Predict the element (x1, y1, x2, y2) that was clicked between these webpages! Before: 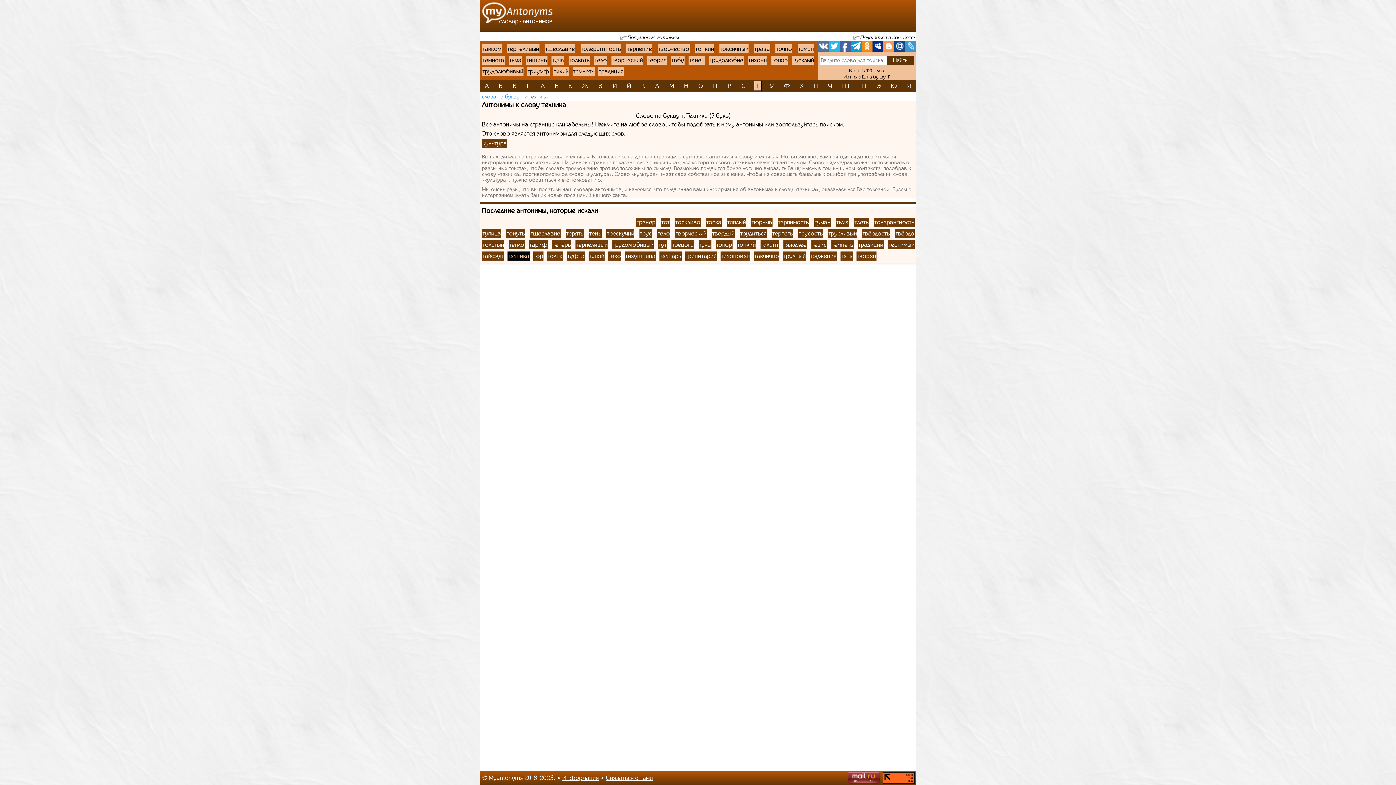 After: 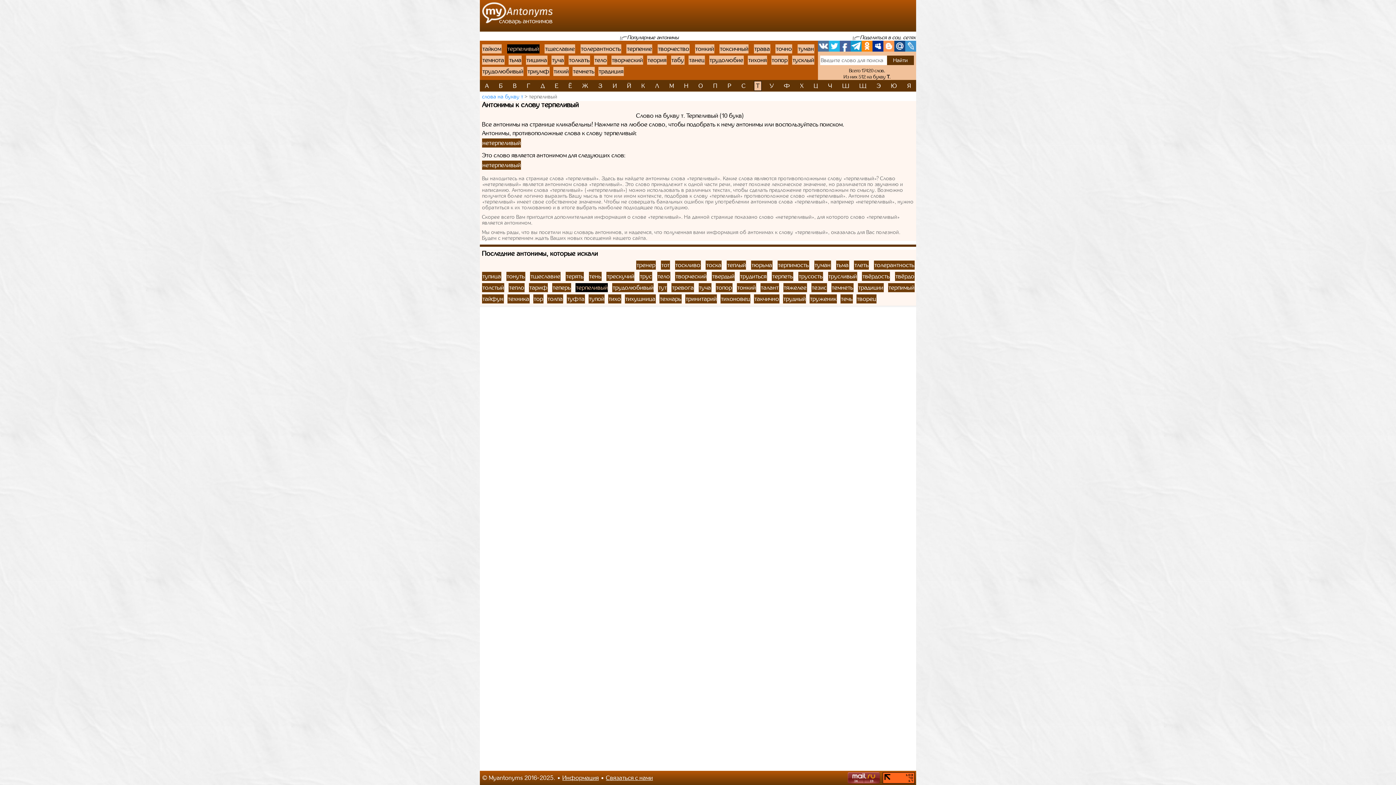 Action: bbox: (507, 44, 539, 53) label: терпеливый